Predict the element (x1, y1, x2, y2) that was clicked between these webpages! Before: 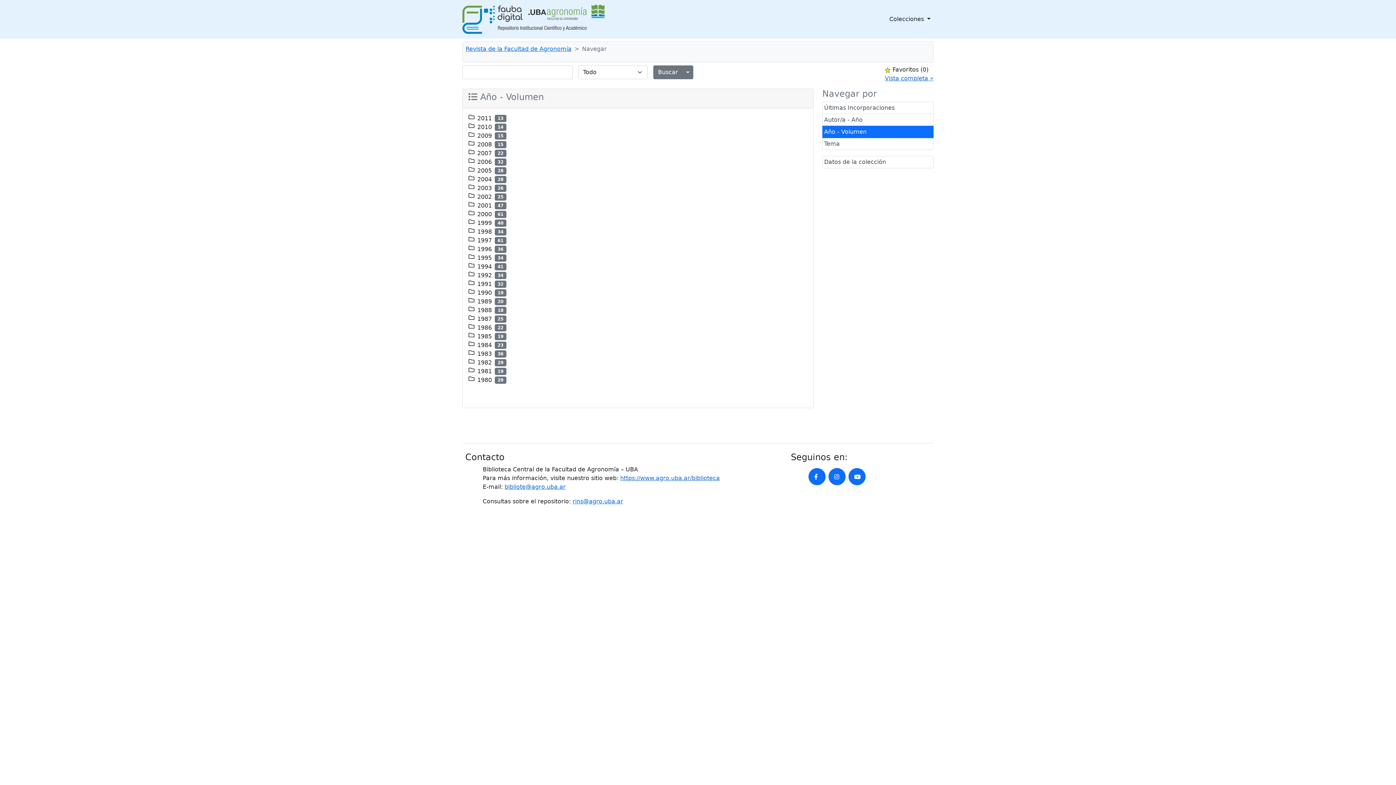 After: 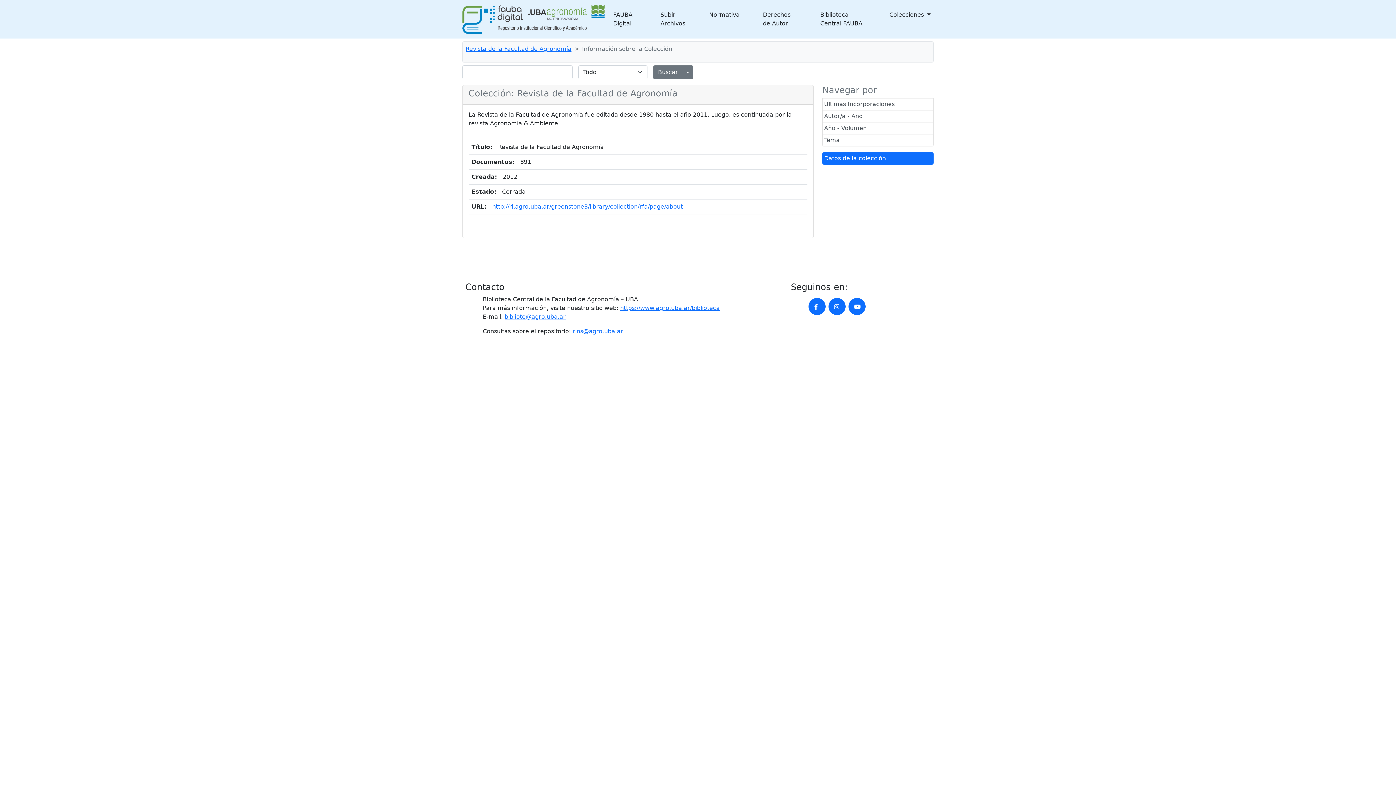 Action: label: Revista de la Facultad de Agronomía bbox: (465, 45, 571, 52)